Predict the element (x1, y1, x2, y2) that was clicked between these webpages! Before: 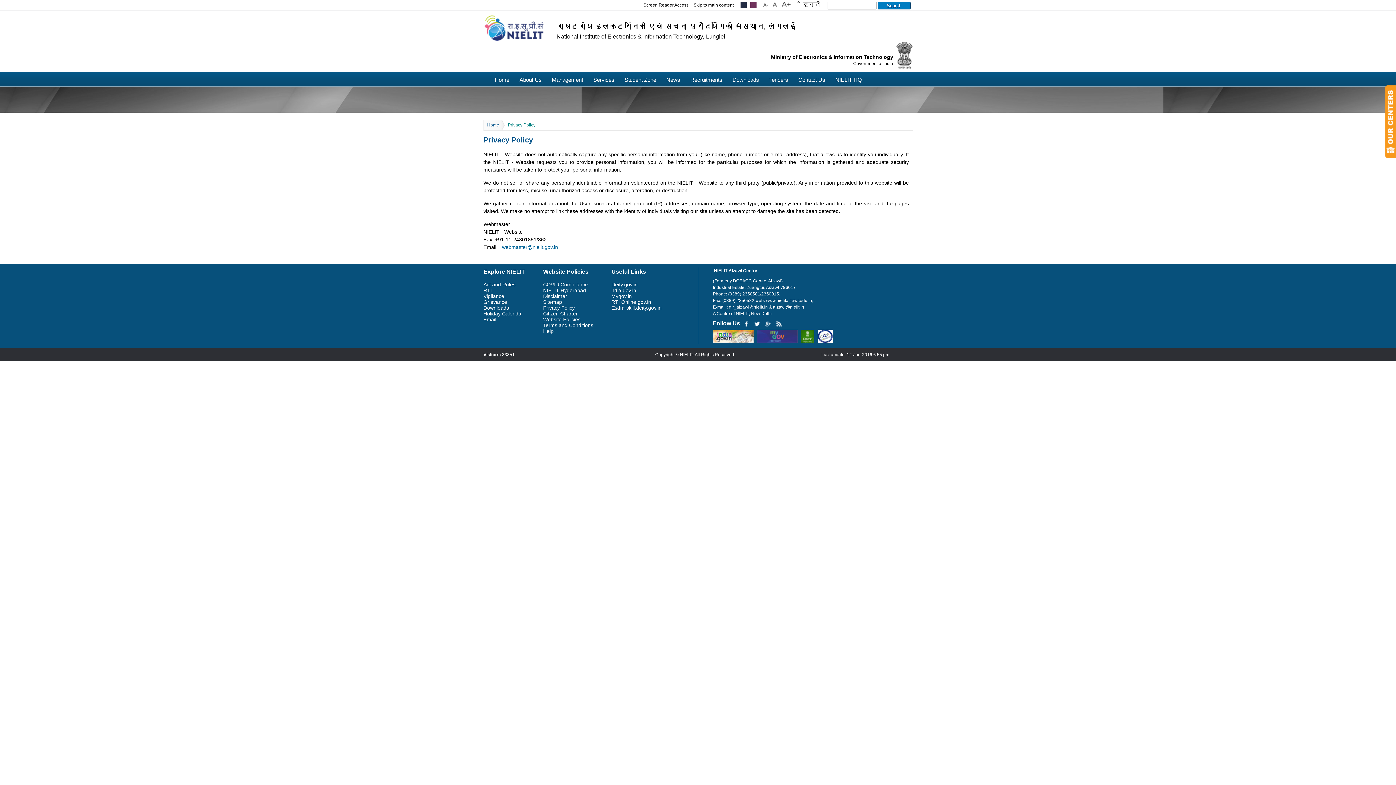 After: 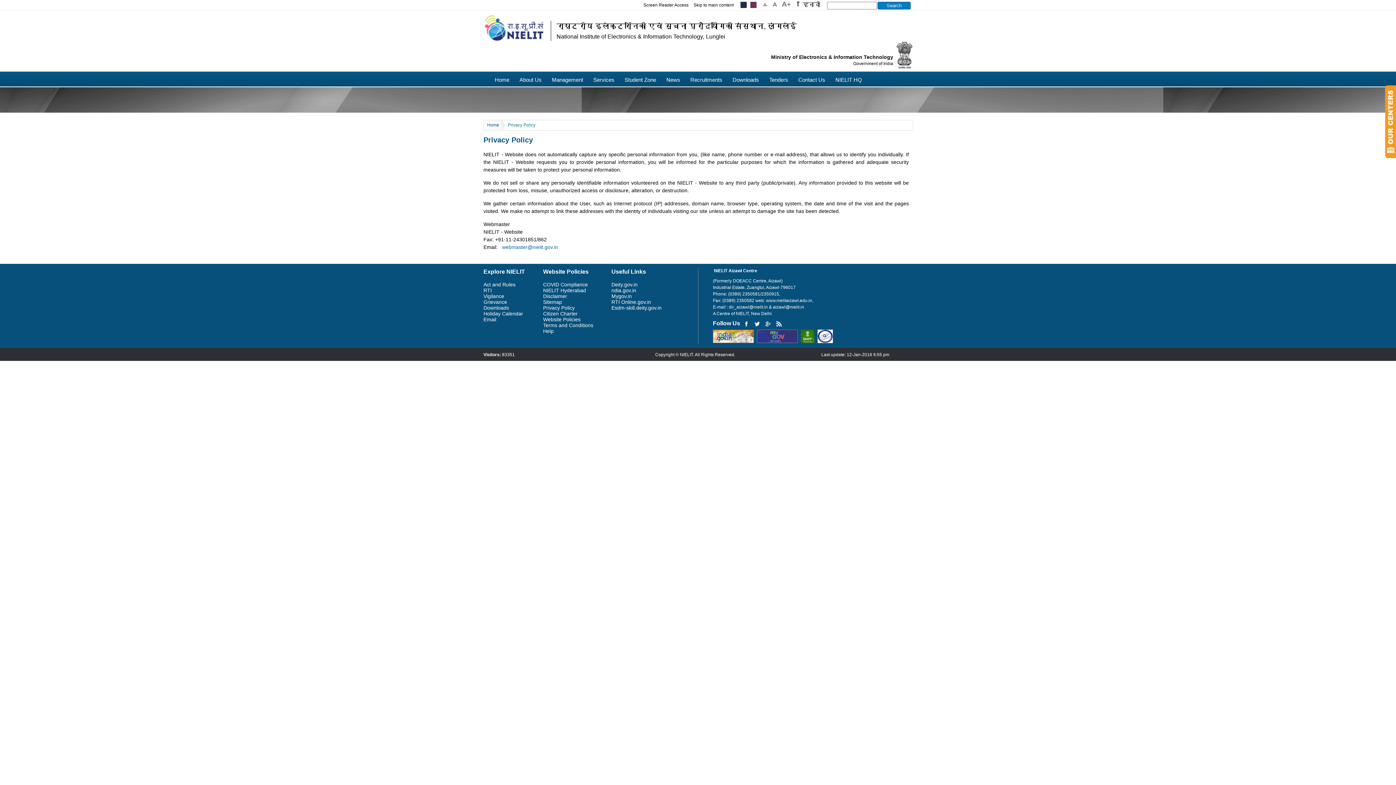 Action: bbox: (491, 3, 498, 9)